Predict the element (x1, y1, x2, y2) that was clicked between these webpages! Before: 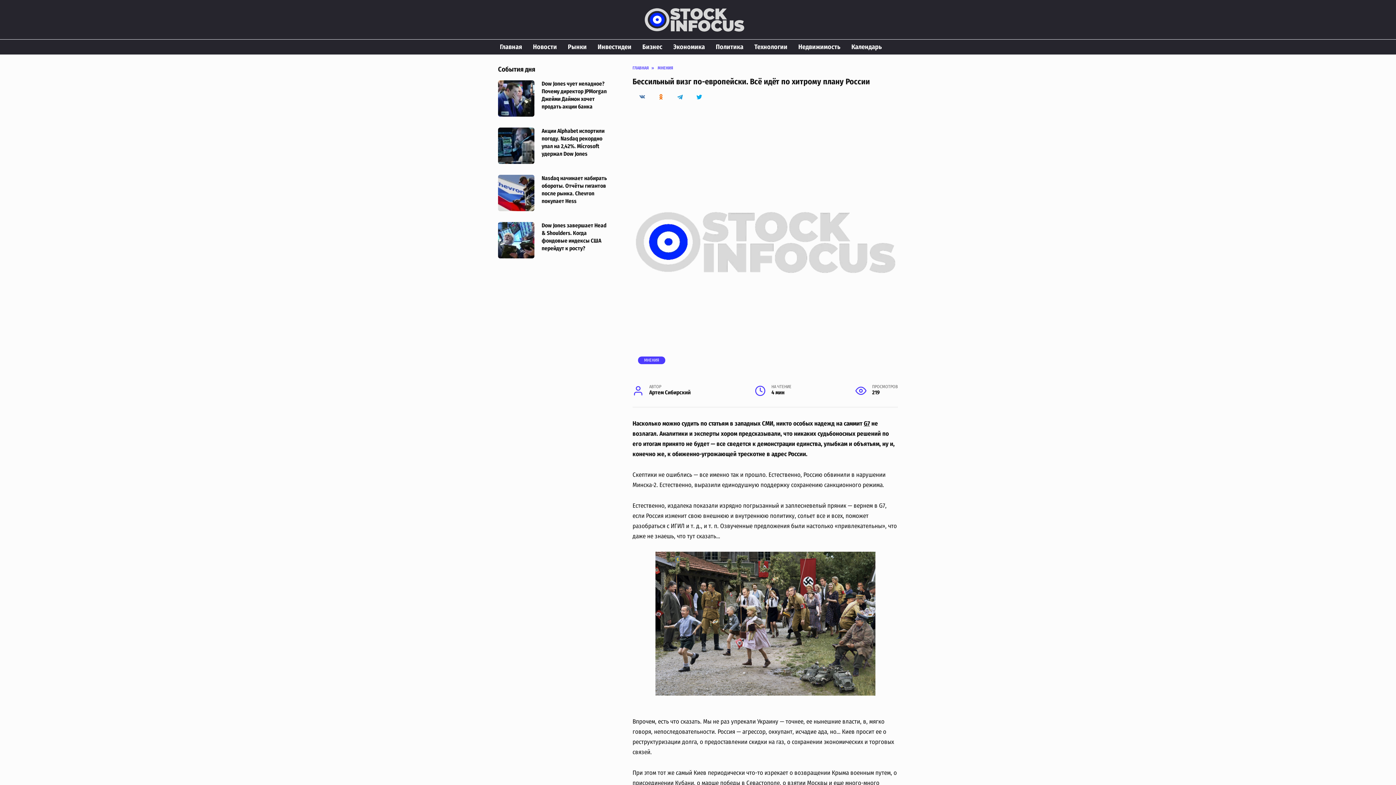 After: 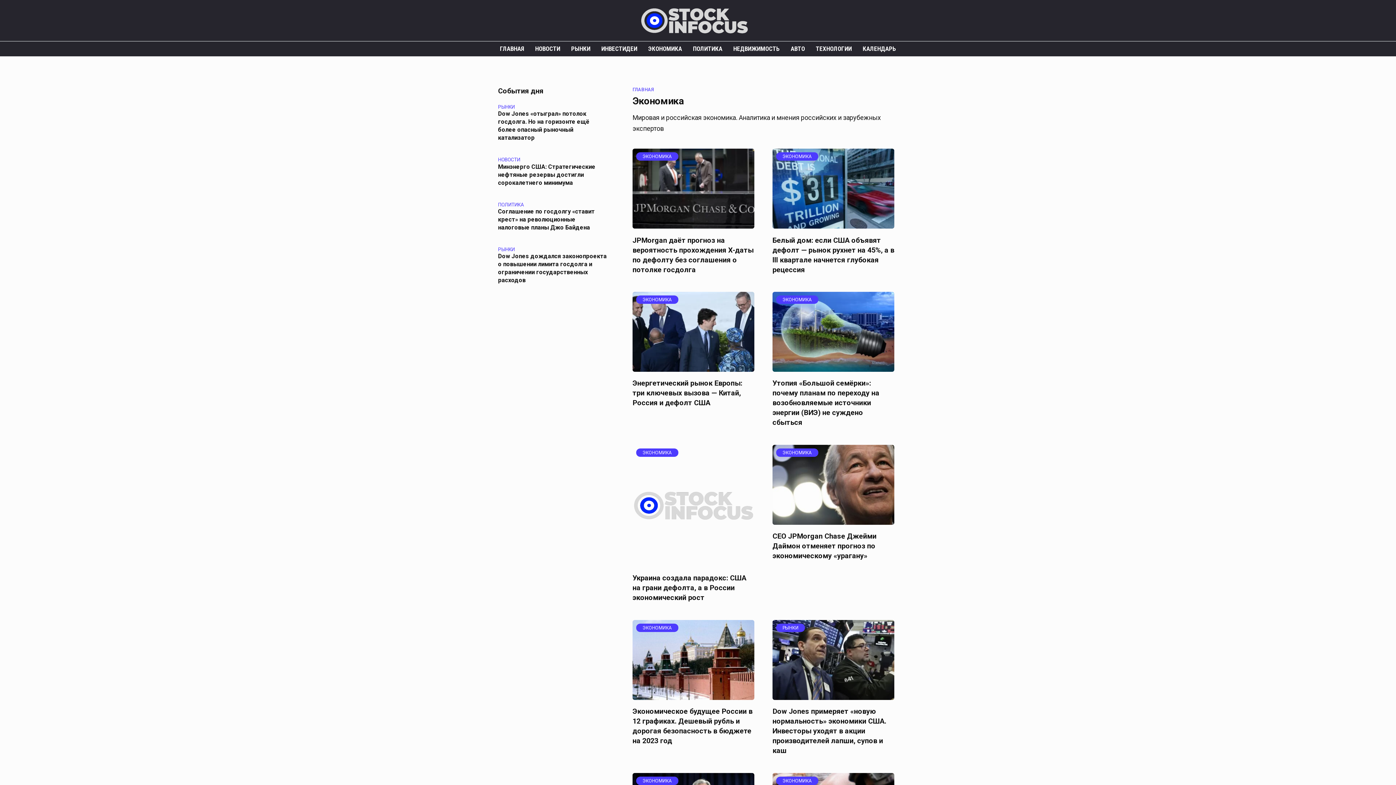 Action: label: Экономика bbox: (668, 39, 710, 54)